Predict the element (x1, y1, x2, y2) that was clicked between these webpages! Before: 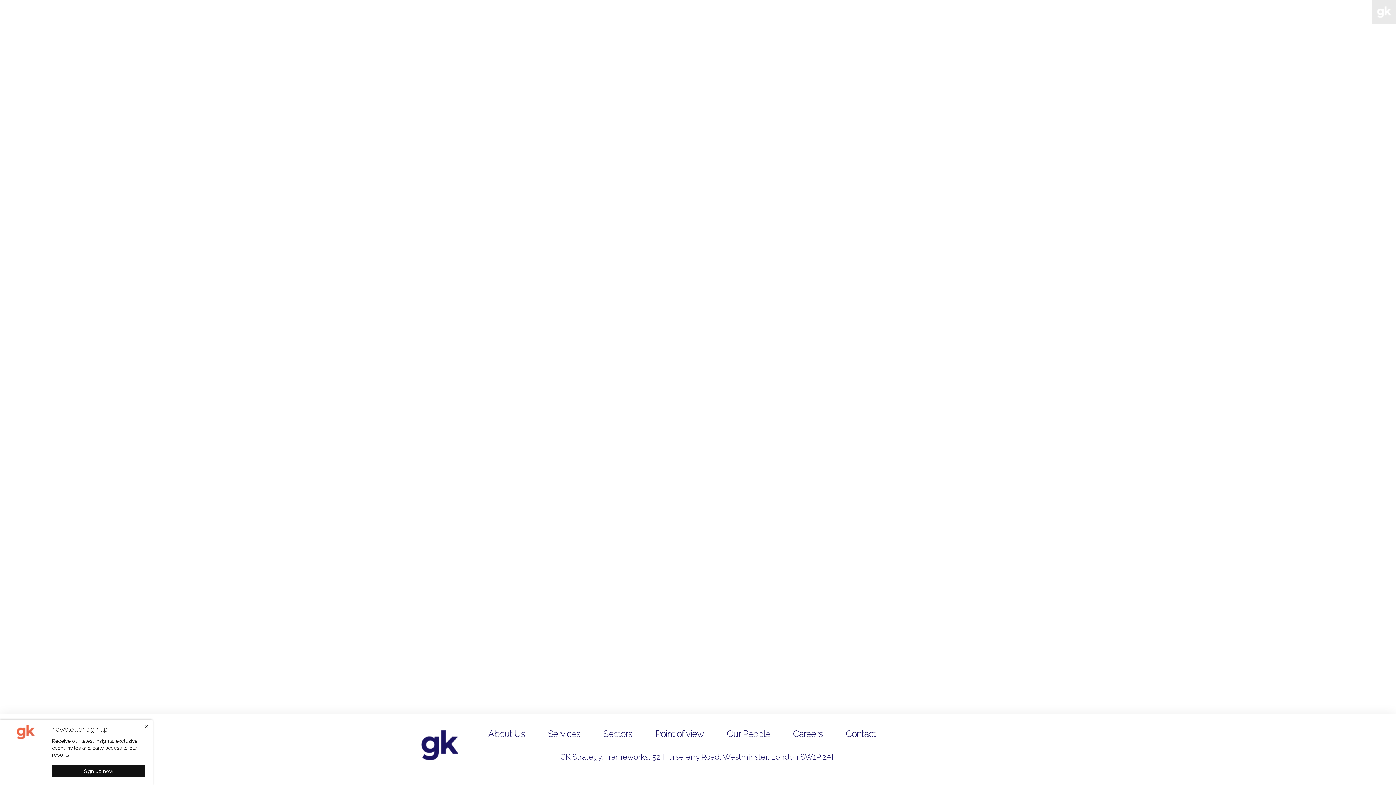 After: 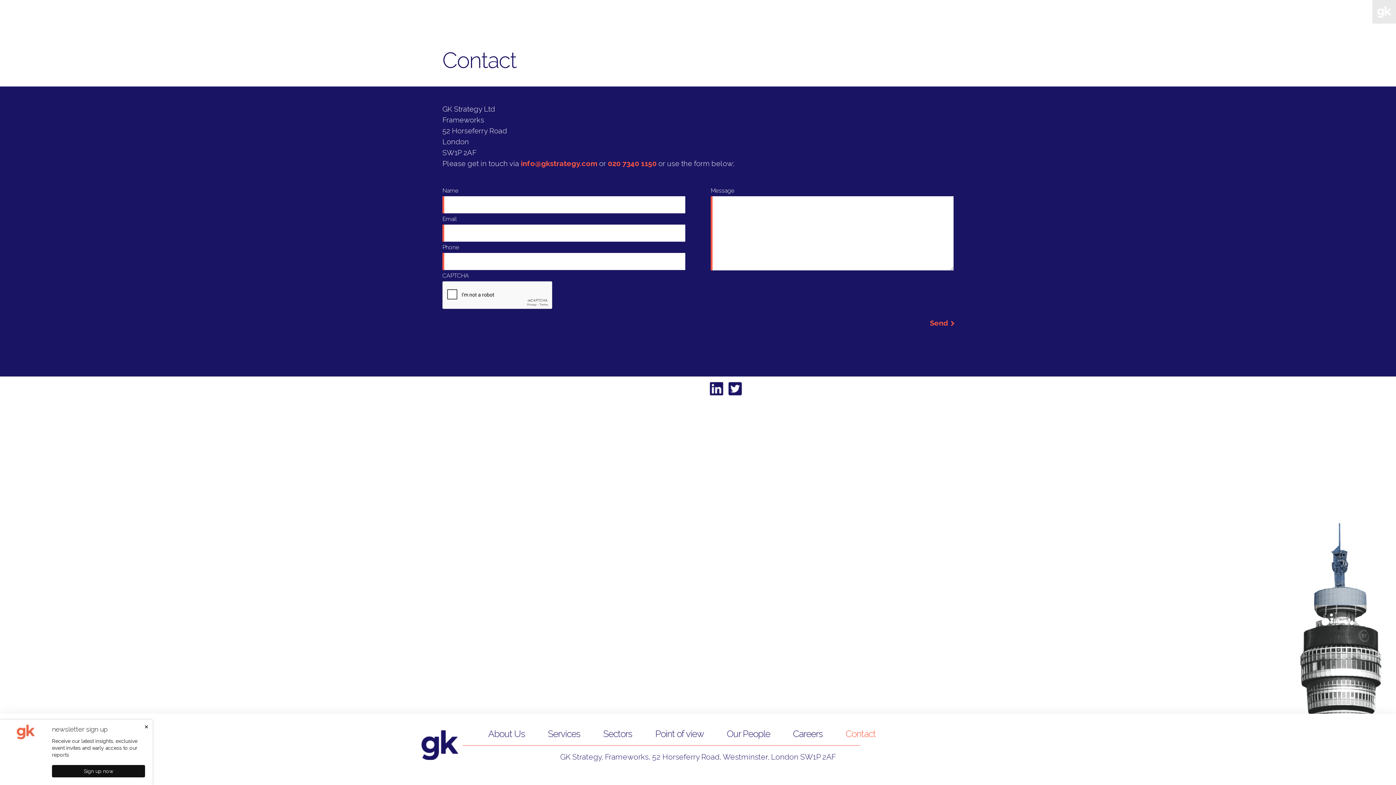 Action: bbox: (842, 724, 878, 744) label: Contact